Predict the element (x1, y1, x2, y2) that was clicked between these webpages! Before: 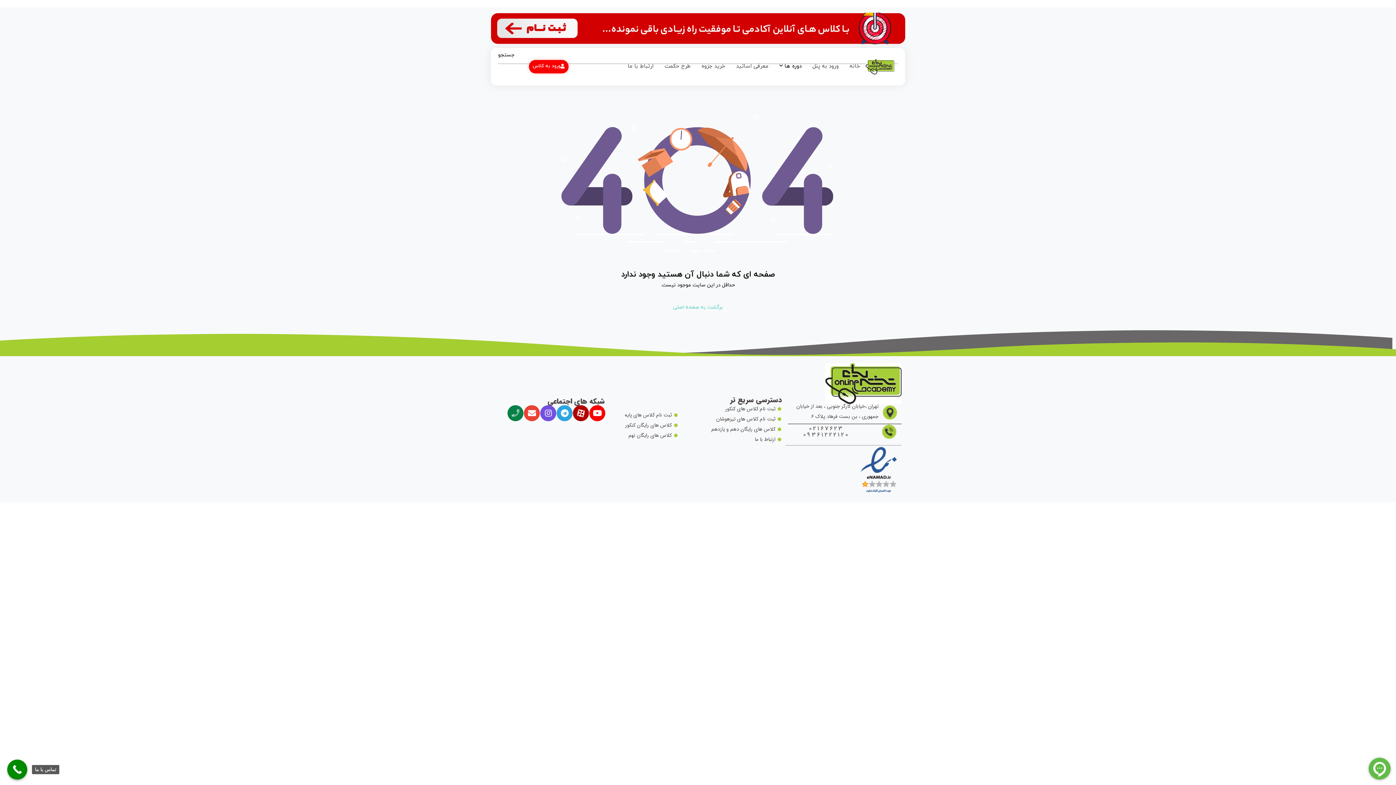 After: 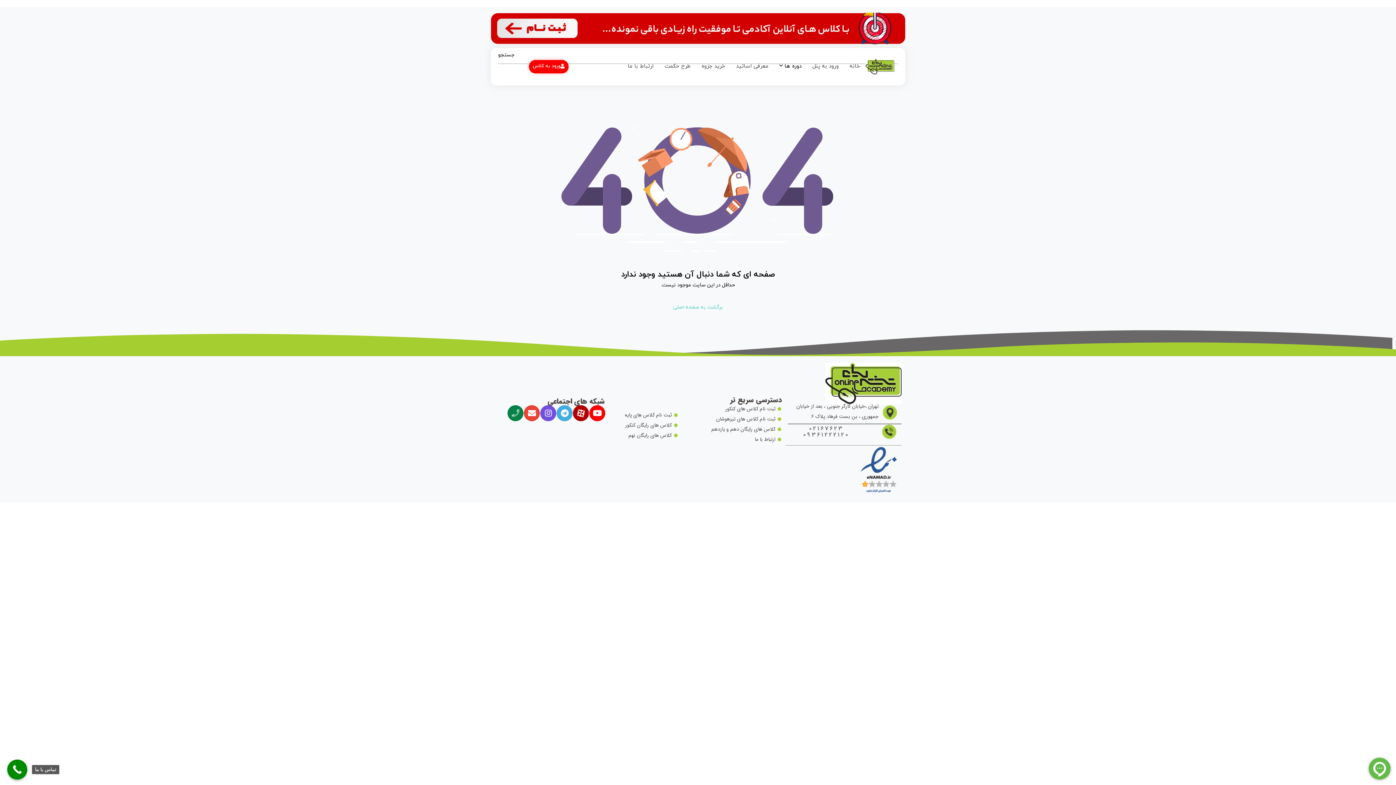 Action: label: Telegram bbox: (556, 405, 572, 421)